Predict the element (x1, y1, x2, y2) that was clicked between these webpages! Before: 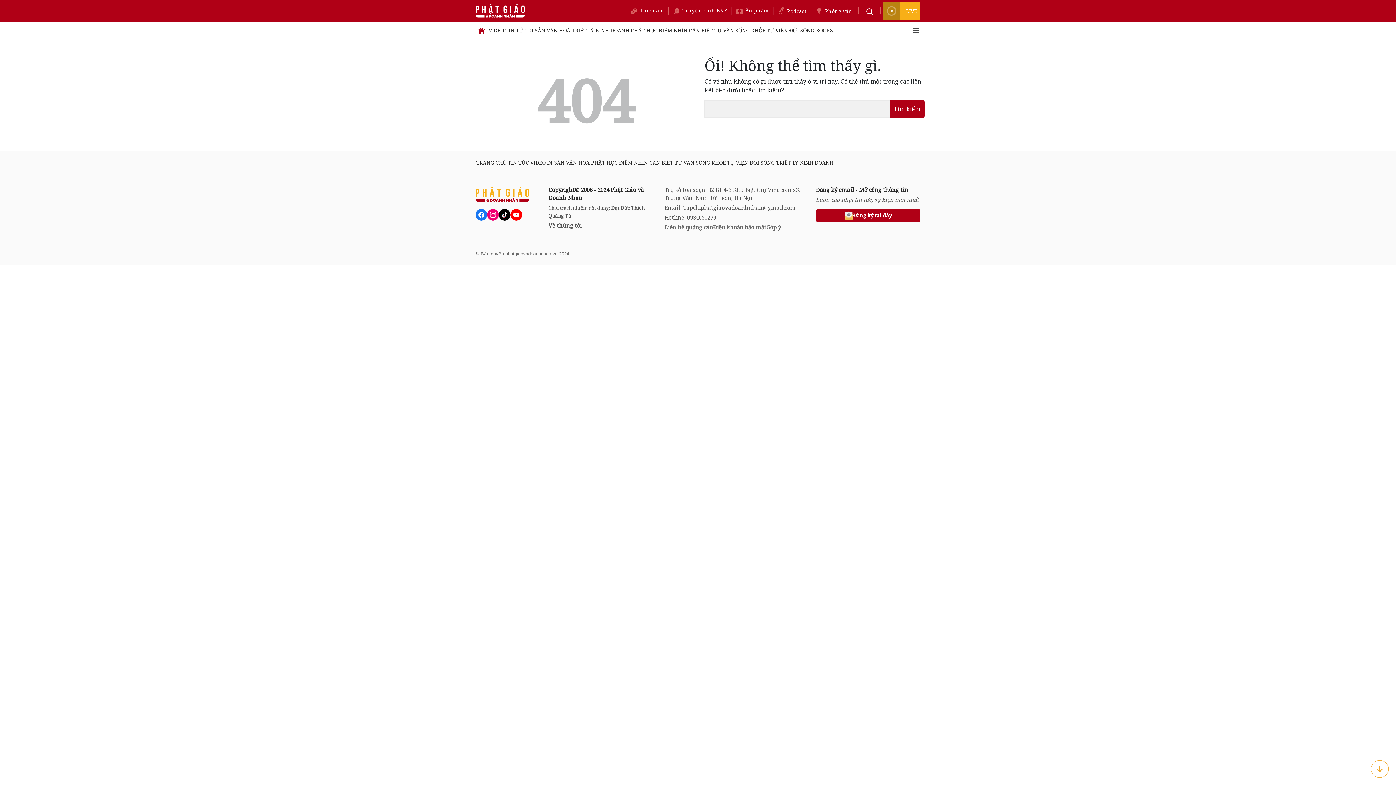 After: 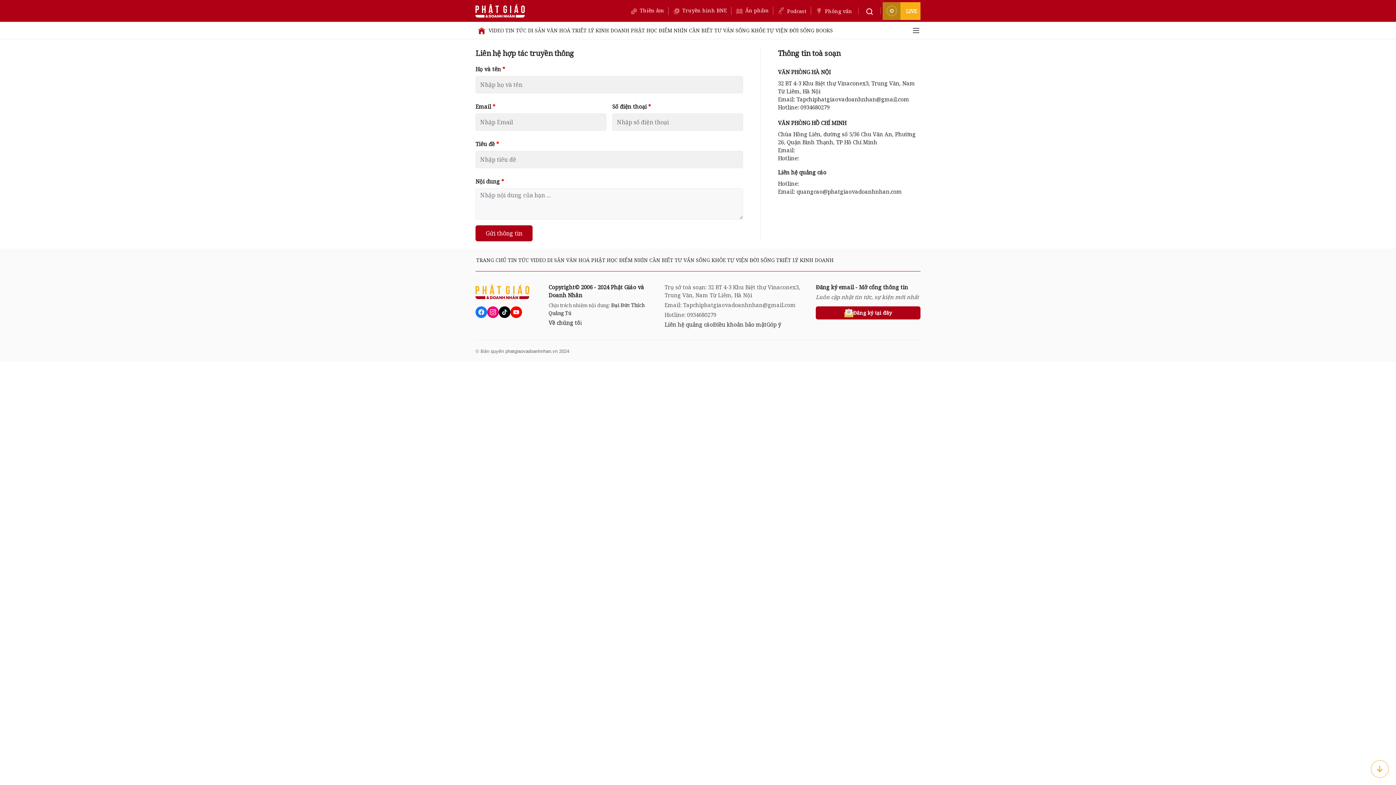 Action: bbox: (664, 223, 713, 230) label: Liên hệ quảng cáo